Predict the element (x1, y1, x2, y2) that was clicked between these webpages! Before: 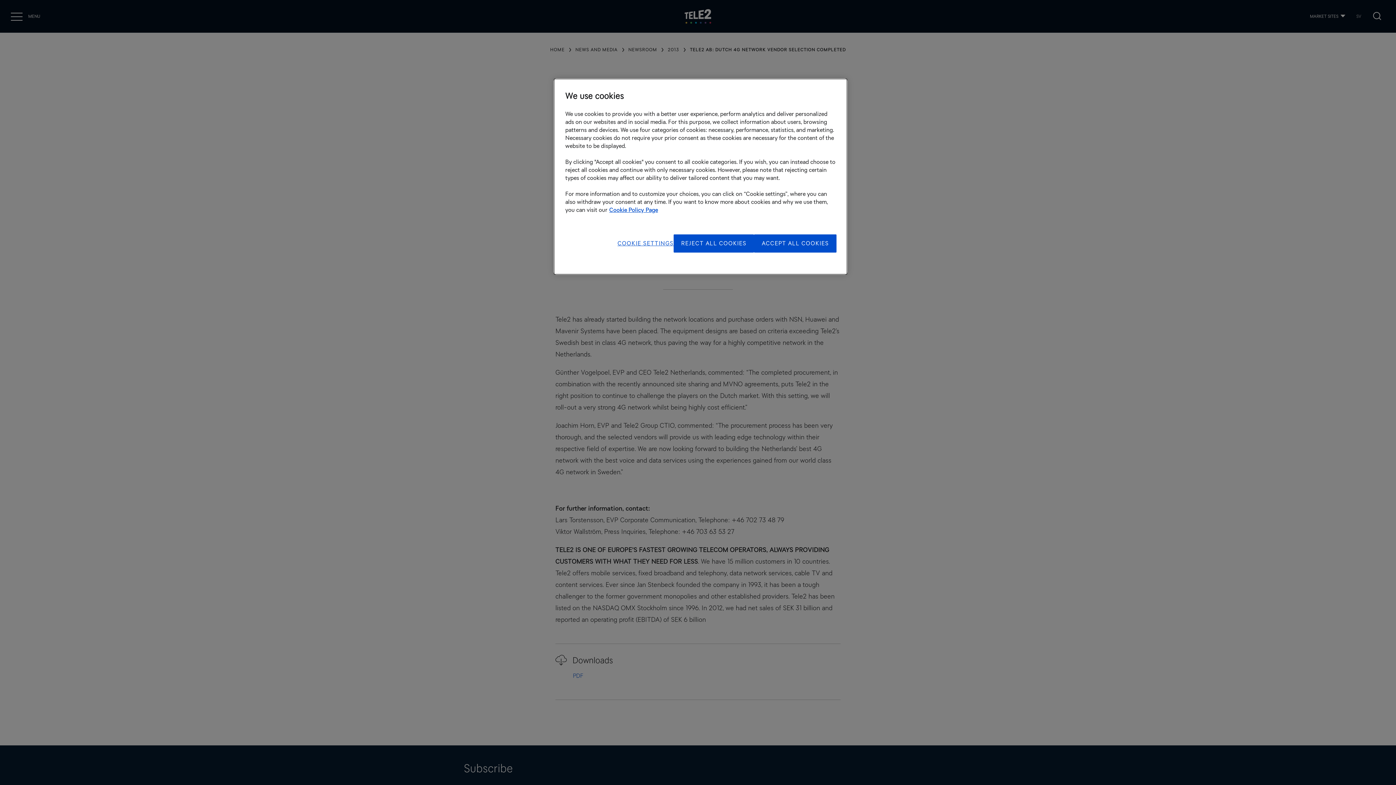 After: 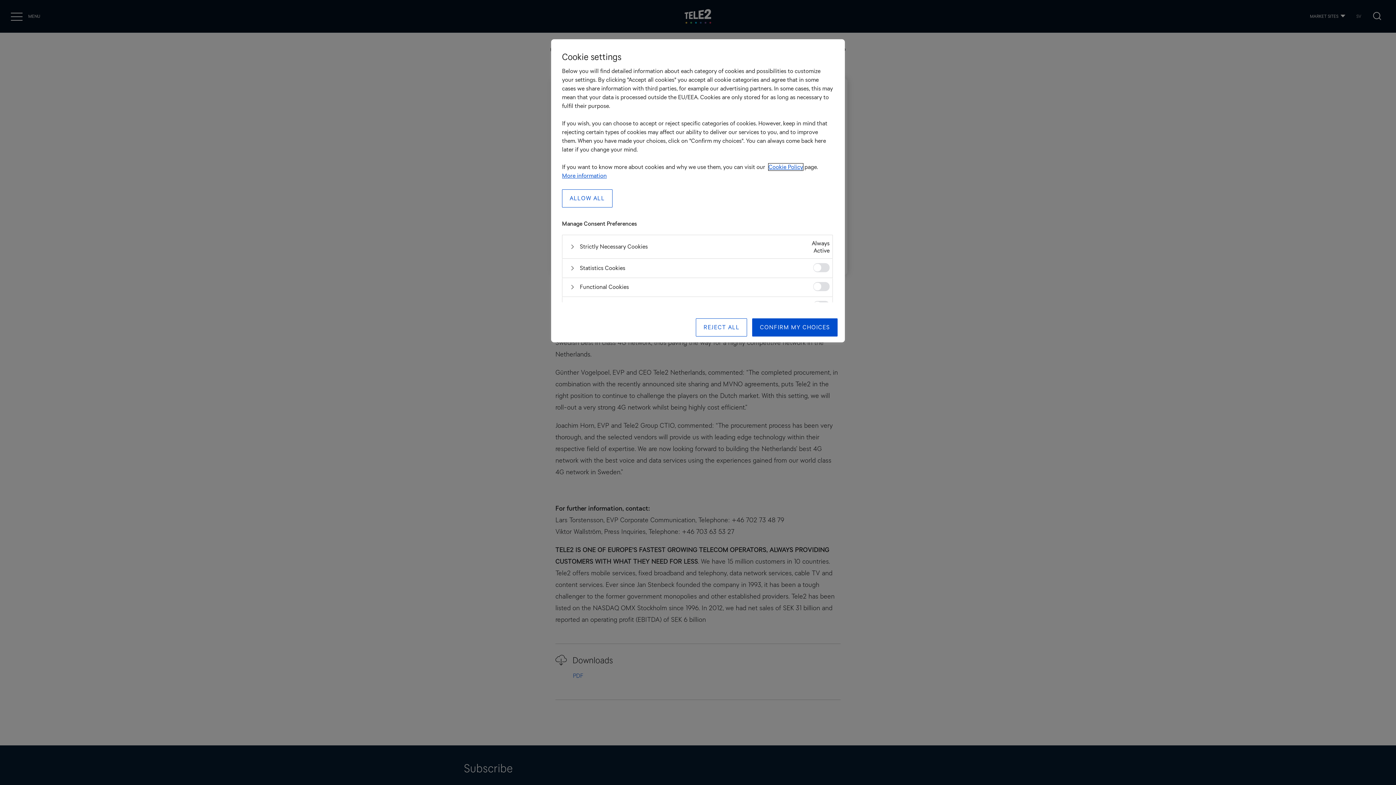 Action: bbox: (617, 234, 673, 252) label: COOKIE SETTINGS